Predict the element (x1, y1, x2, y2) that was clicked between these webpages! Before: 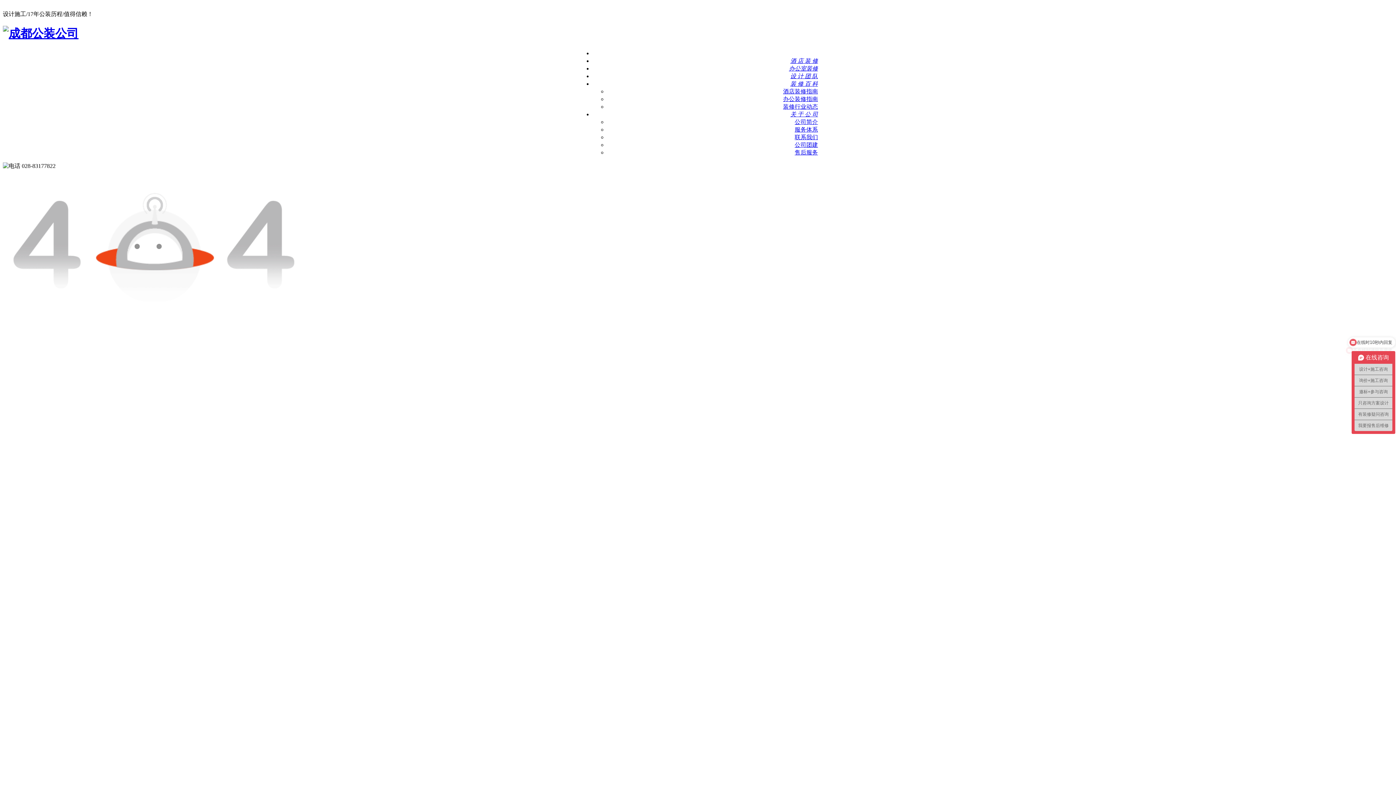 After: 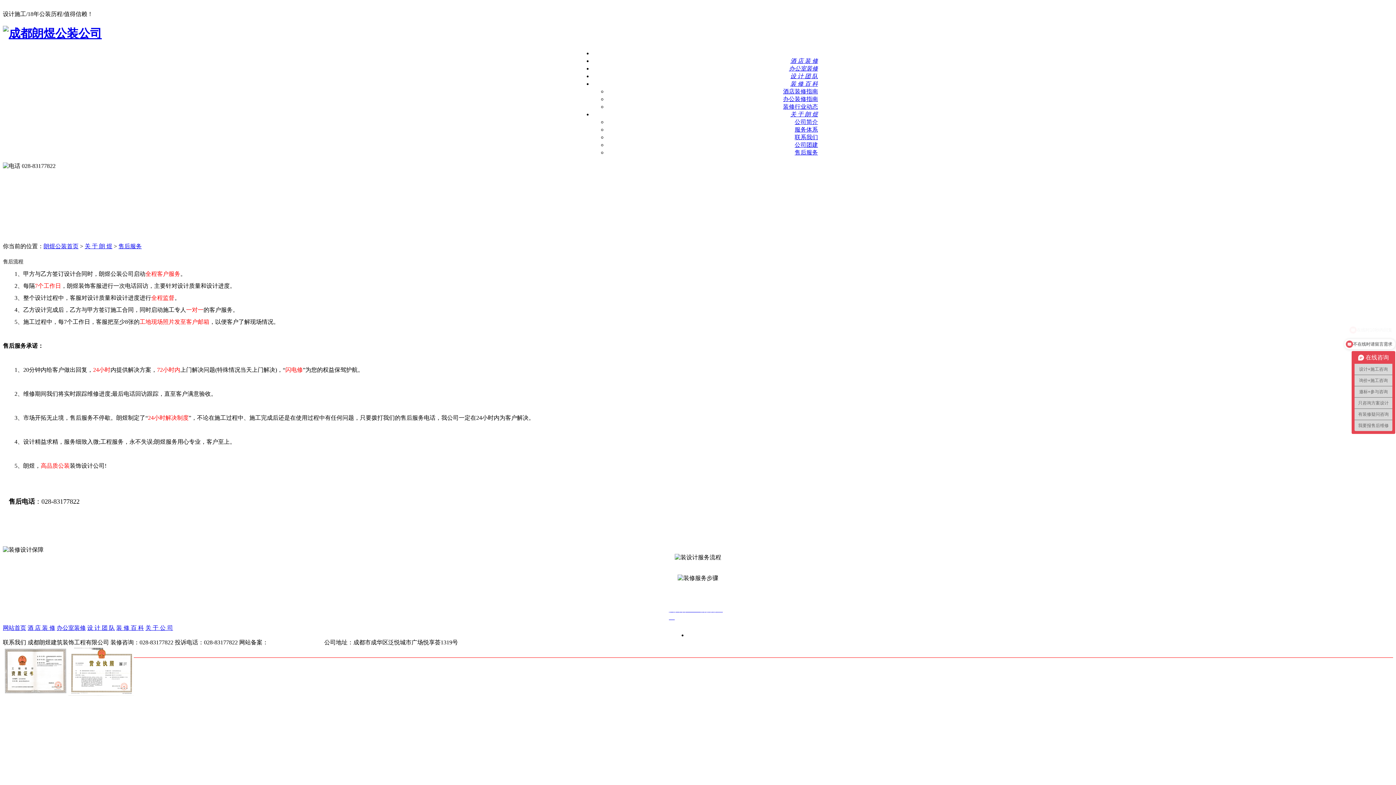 Action: label: 售后服务 bbox: (794, 149, 818, 155)